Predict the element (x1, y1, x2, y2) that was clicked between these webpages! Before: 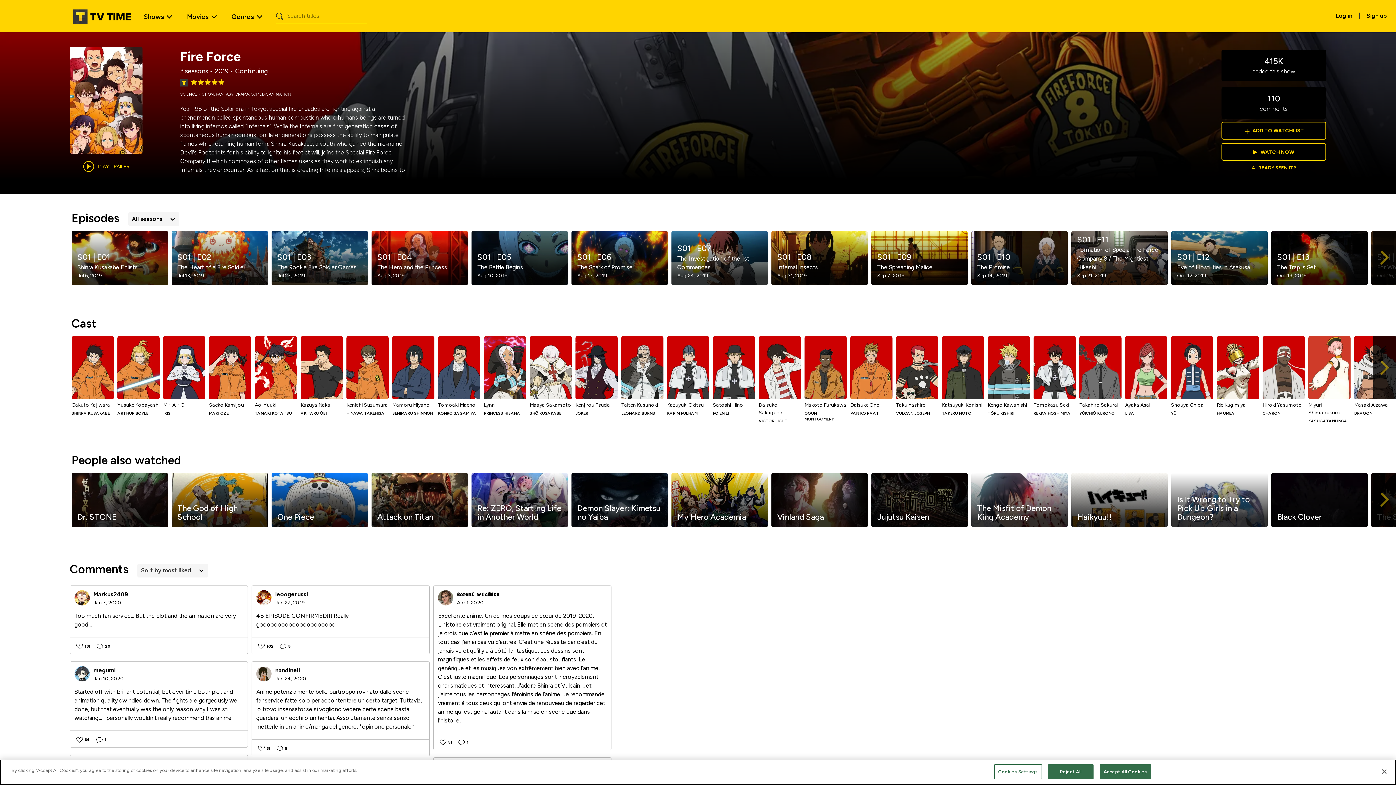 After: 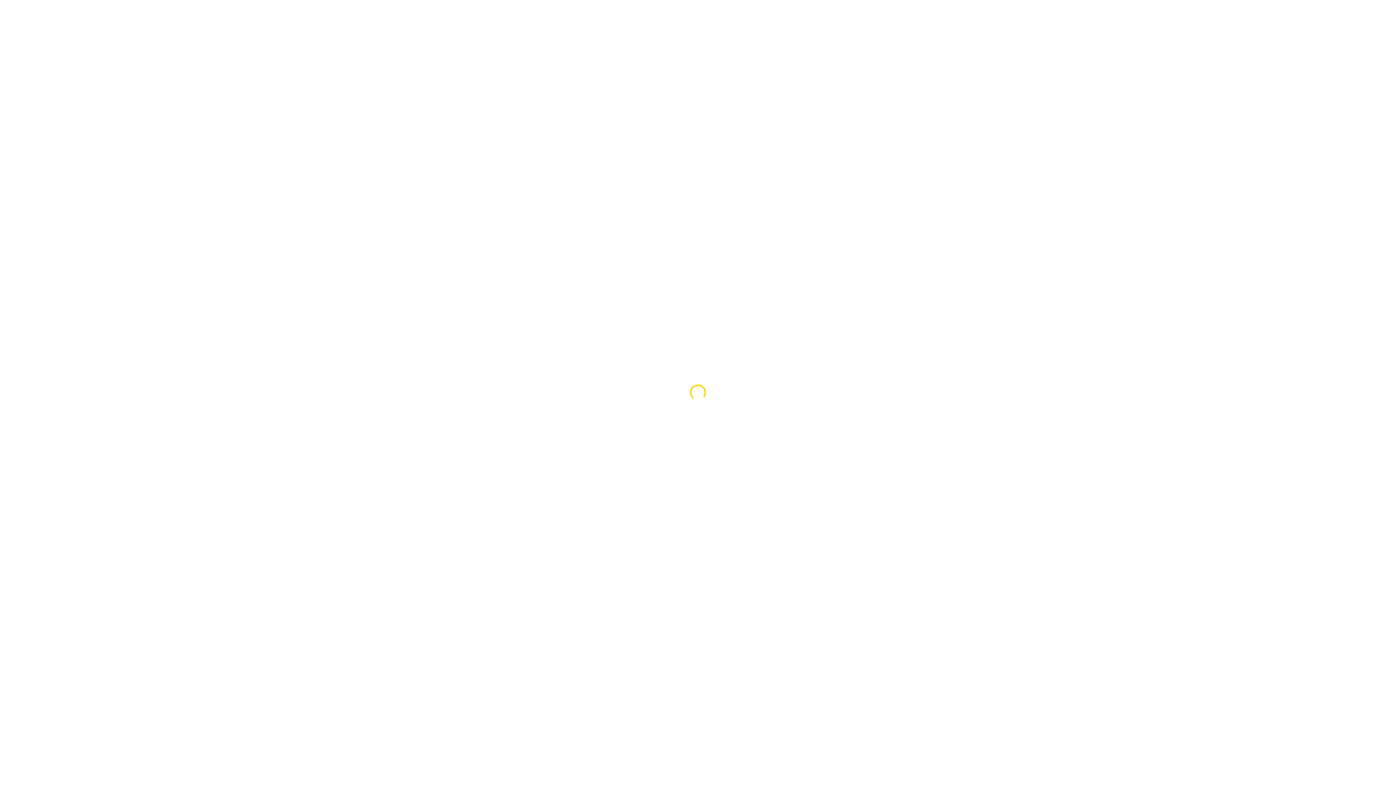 Action: label: +ADD TO WATCHLIST bbox: (1221, 121, 1326, 139)